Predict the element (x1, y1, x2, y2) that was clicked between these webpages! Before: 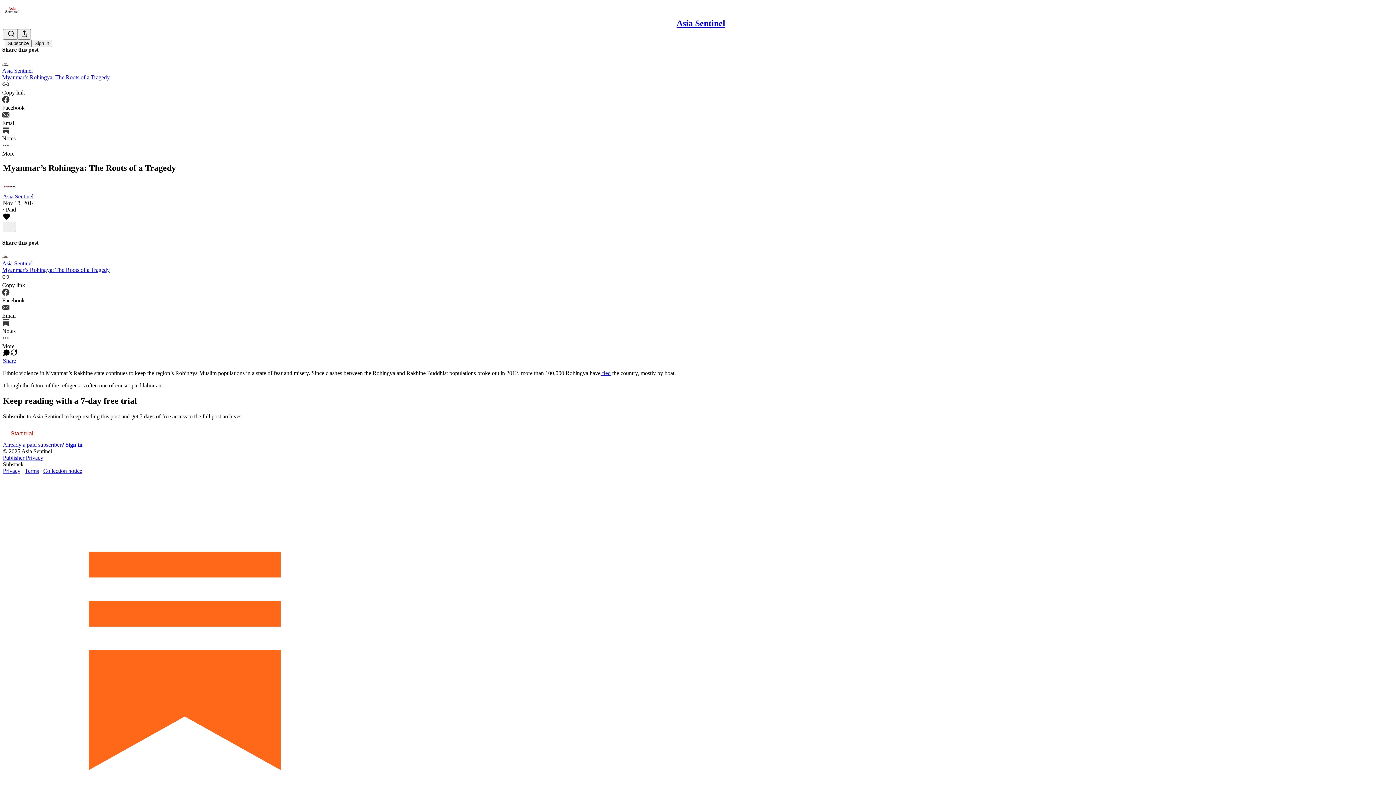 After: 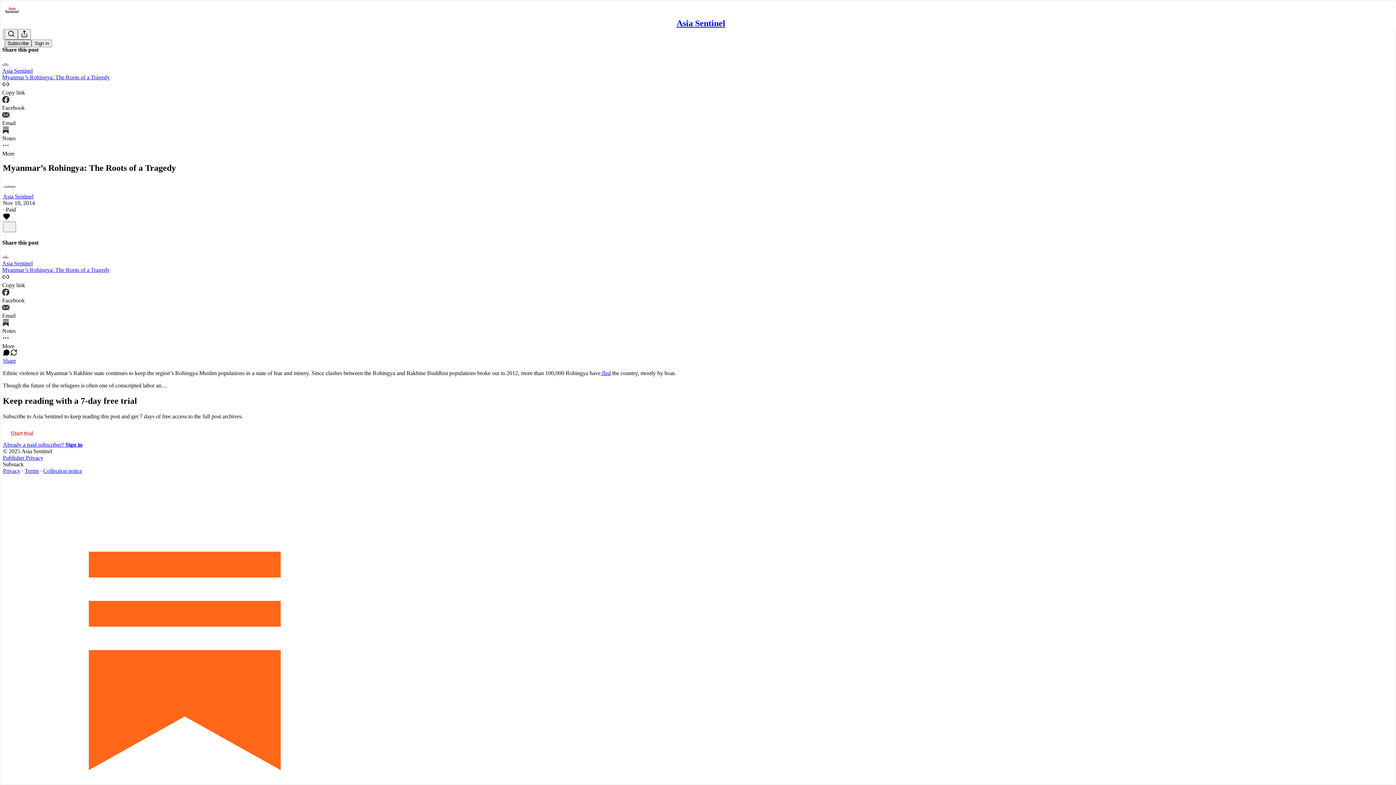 Action: bbox: (4, 39, 31, 47) label: Subscribe